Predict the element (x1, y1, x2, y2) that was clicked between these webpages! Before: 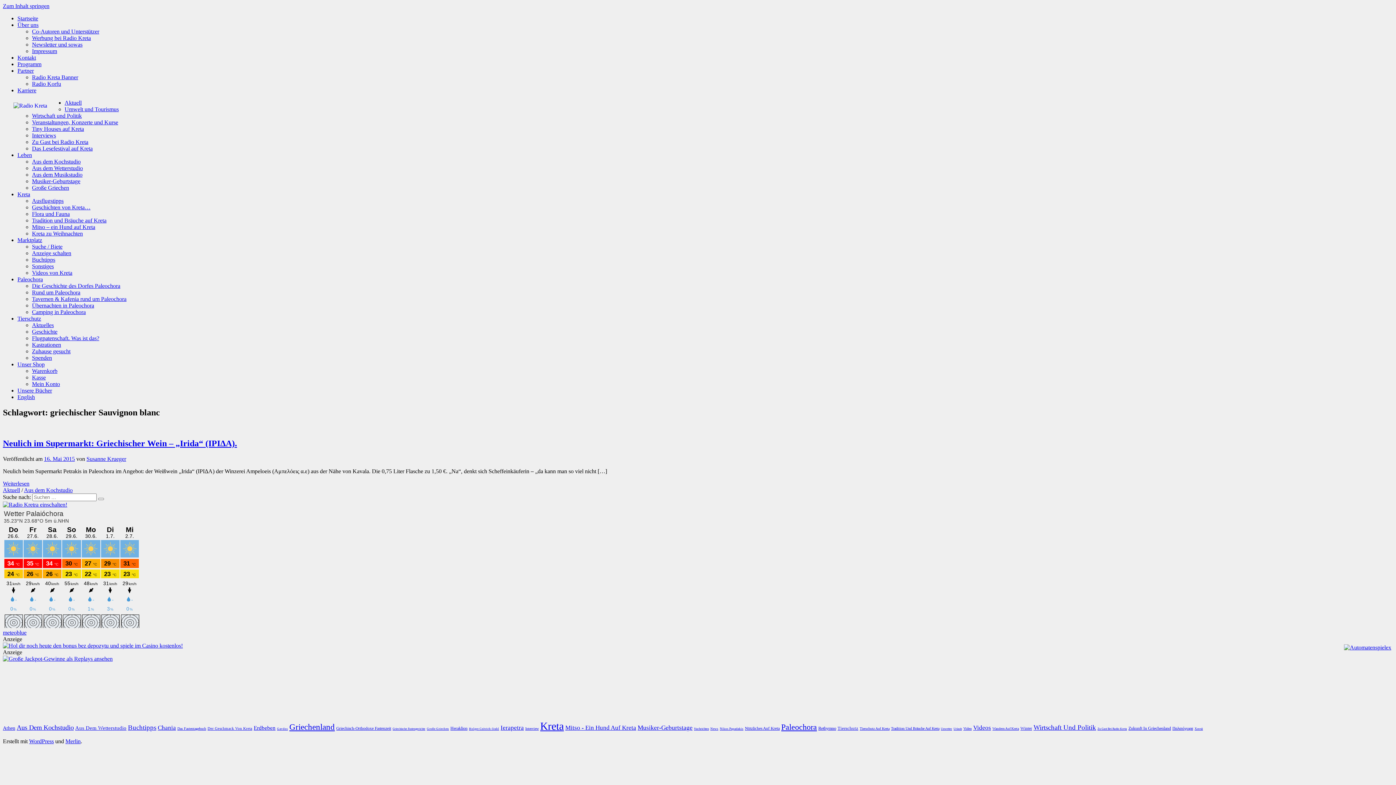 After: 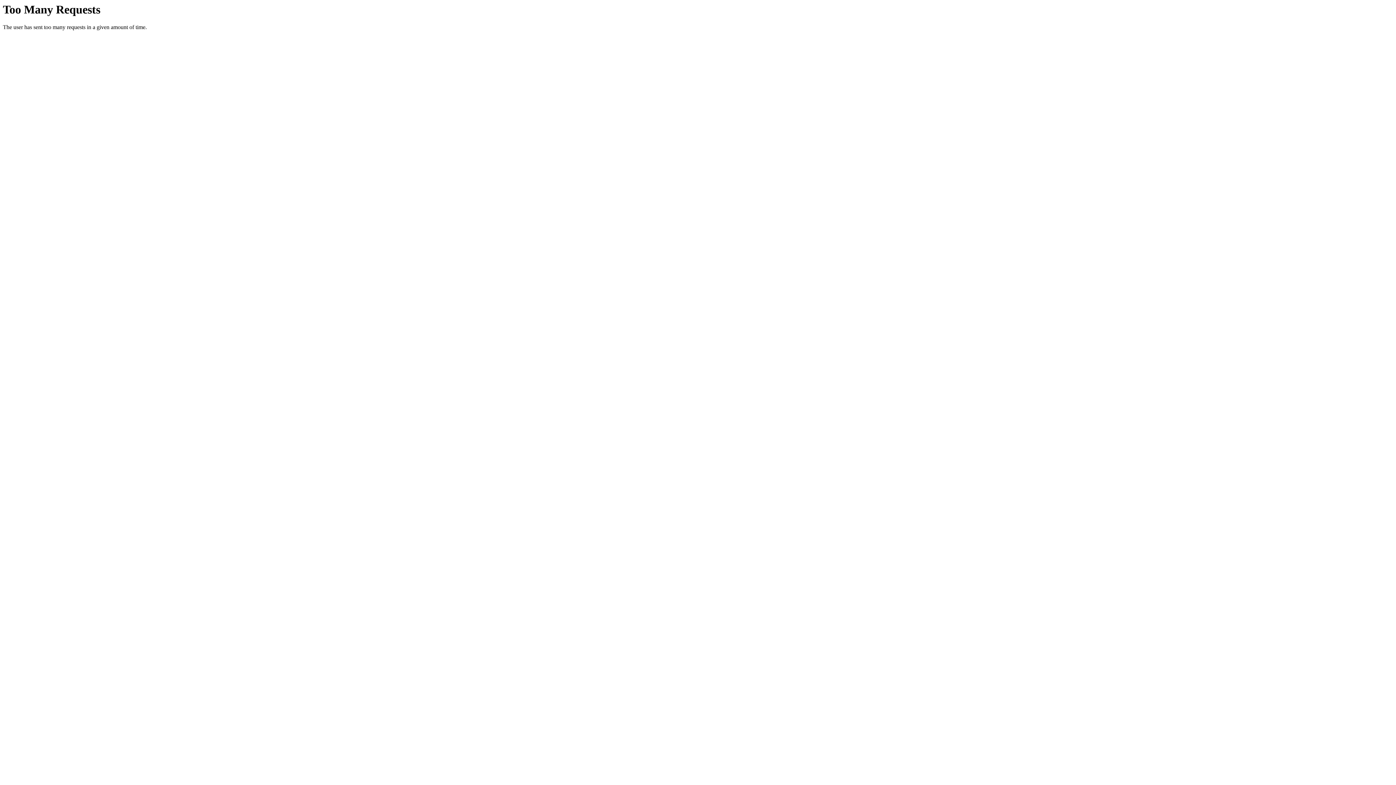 Action: label: Weiterlesen bbox: (2, 480, 29, 486)